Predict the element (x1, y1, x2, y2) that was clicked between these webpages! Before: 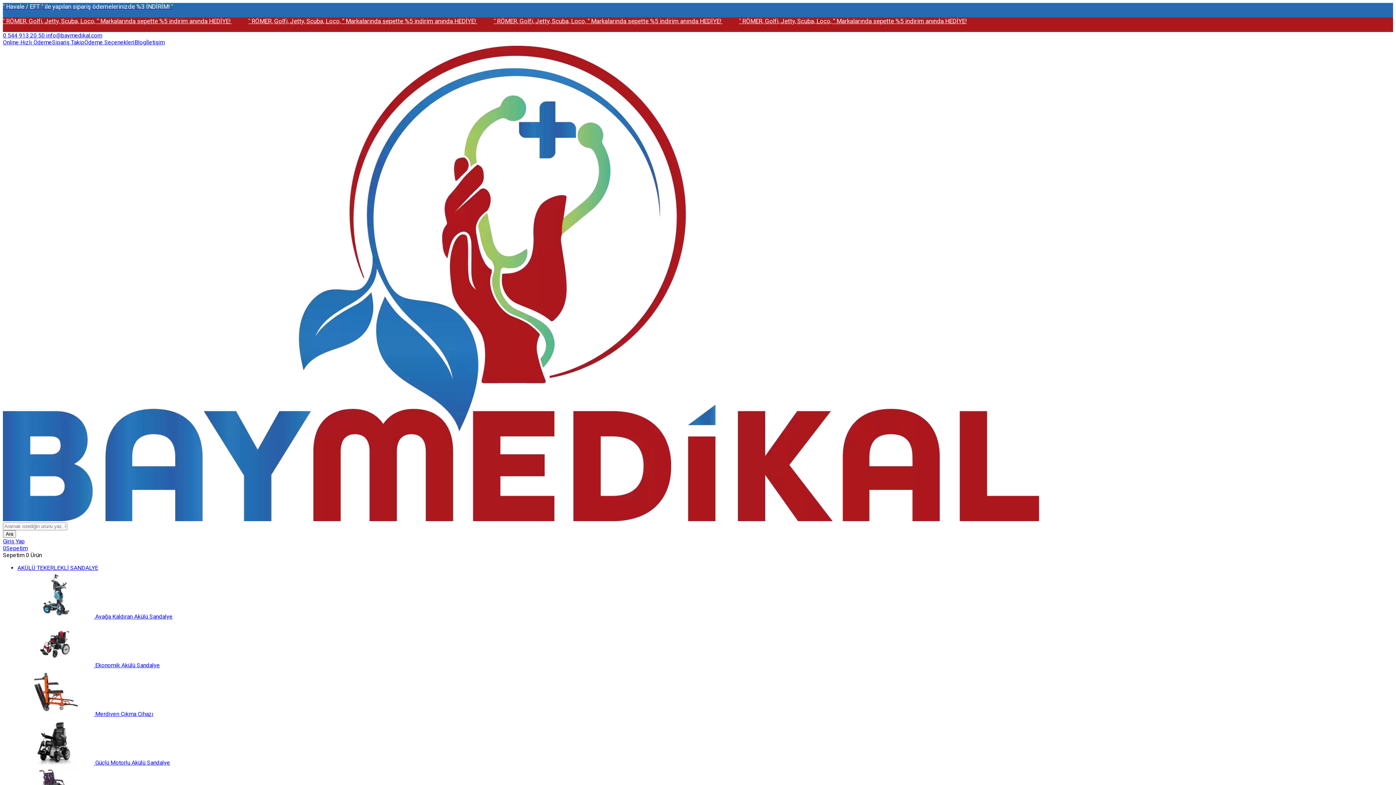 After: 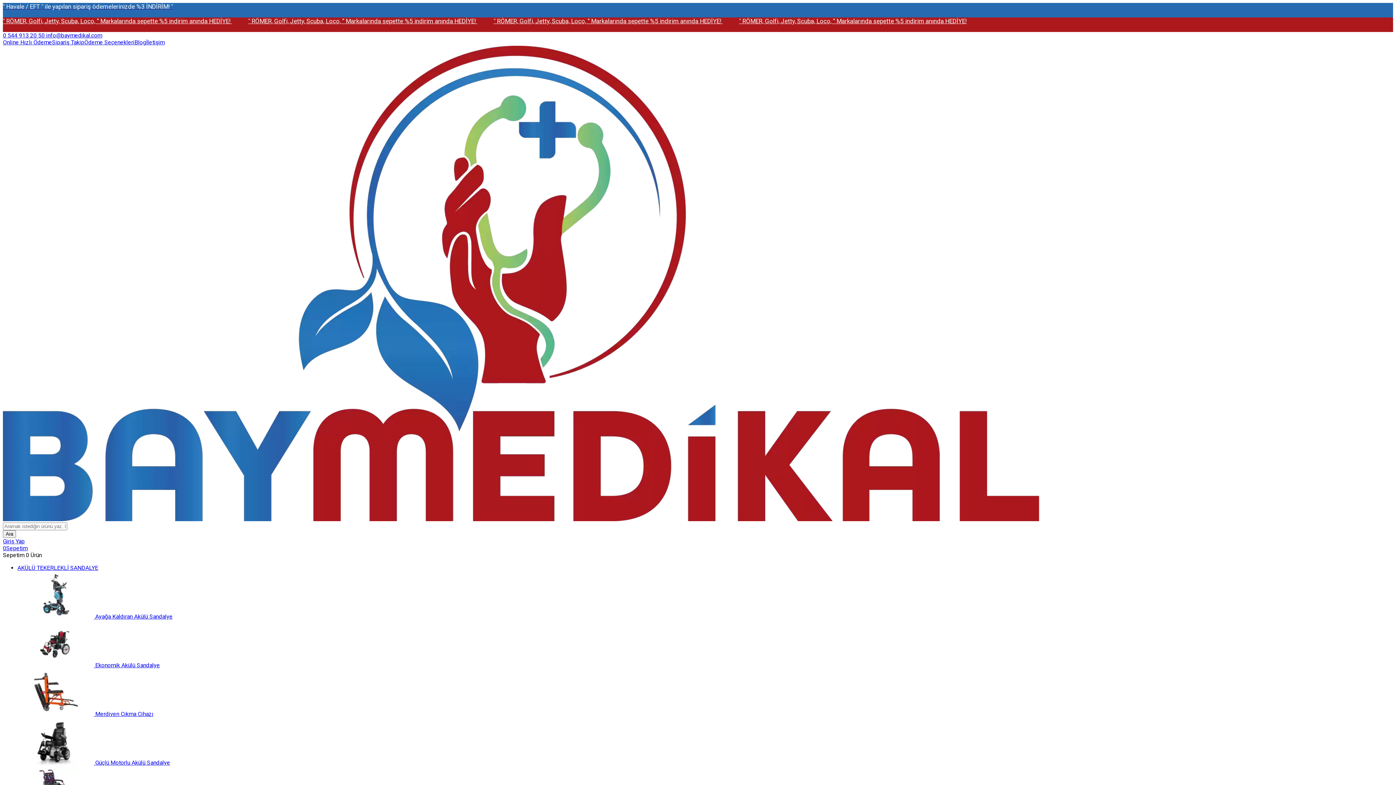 Action: label: AKÜLÜ TEKERLEKLİ SANDALYE bbox: (17, 564, 98, 571)